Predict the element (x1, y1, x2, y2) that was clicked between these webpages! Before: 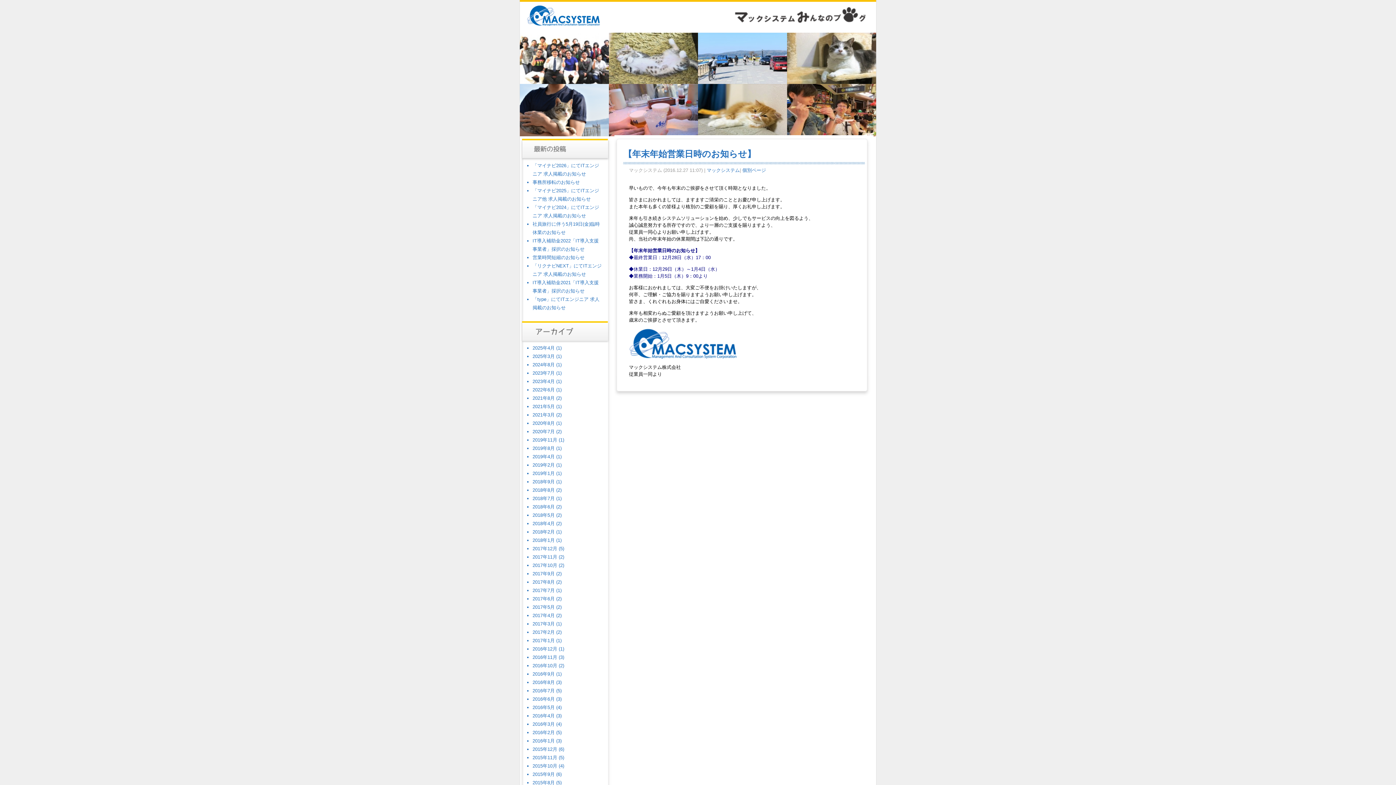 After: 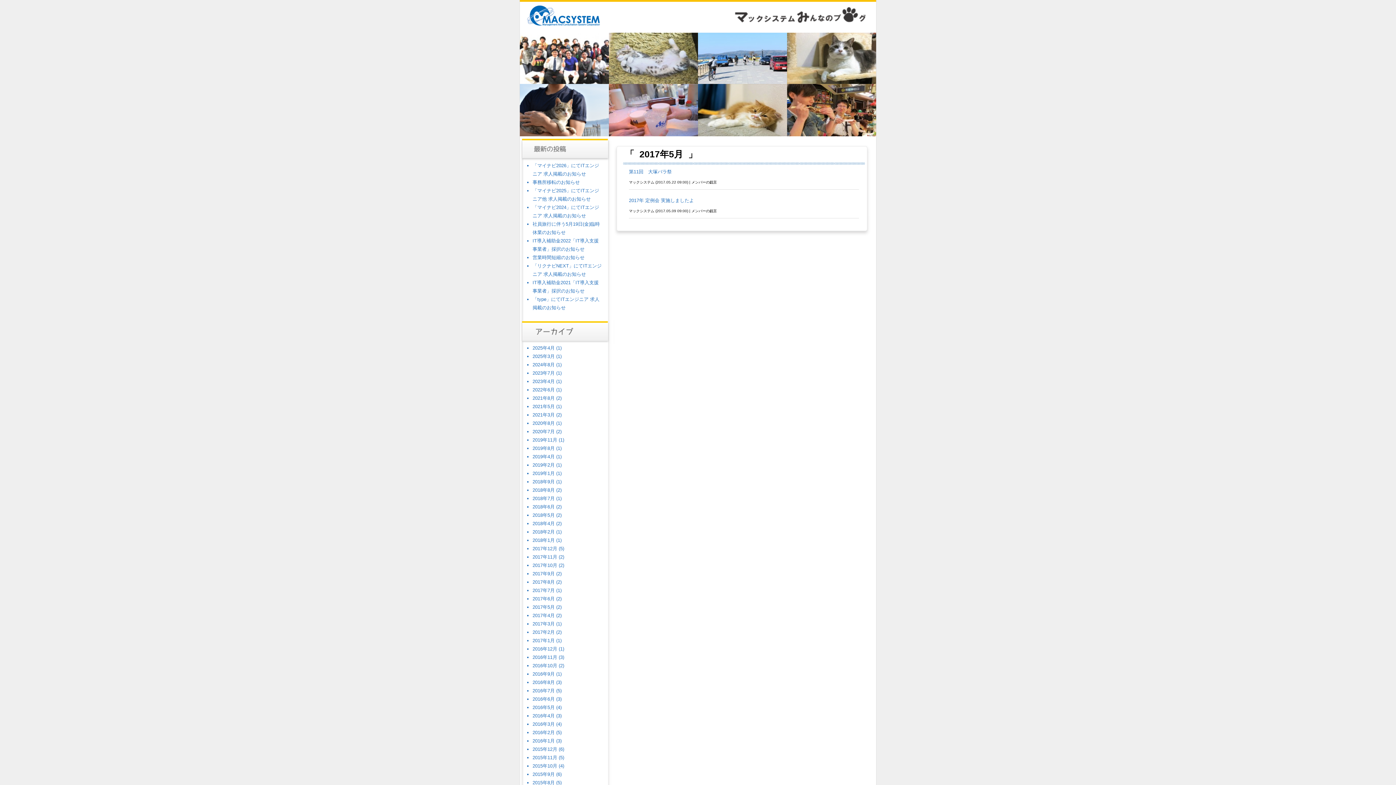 Action: bbox: (532, 604, 554, 610) label: 2017年5月